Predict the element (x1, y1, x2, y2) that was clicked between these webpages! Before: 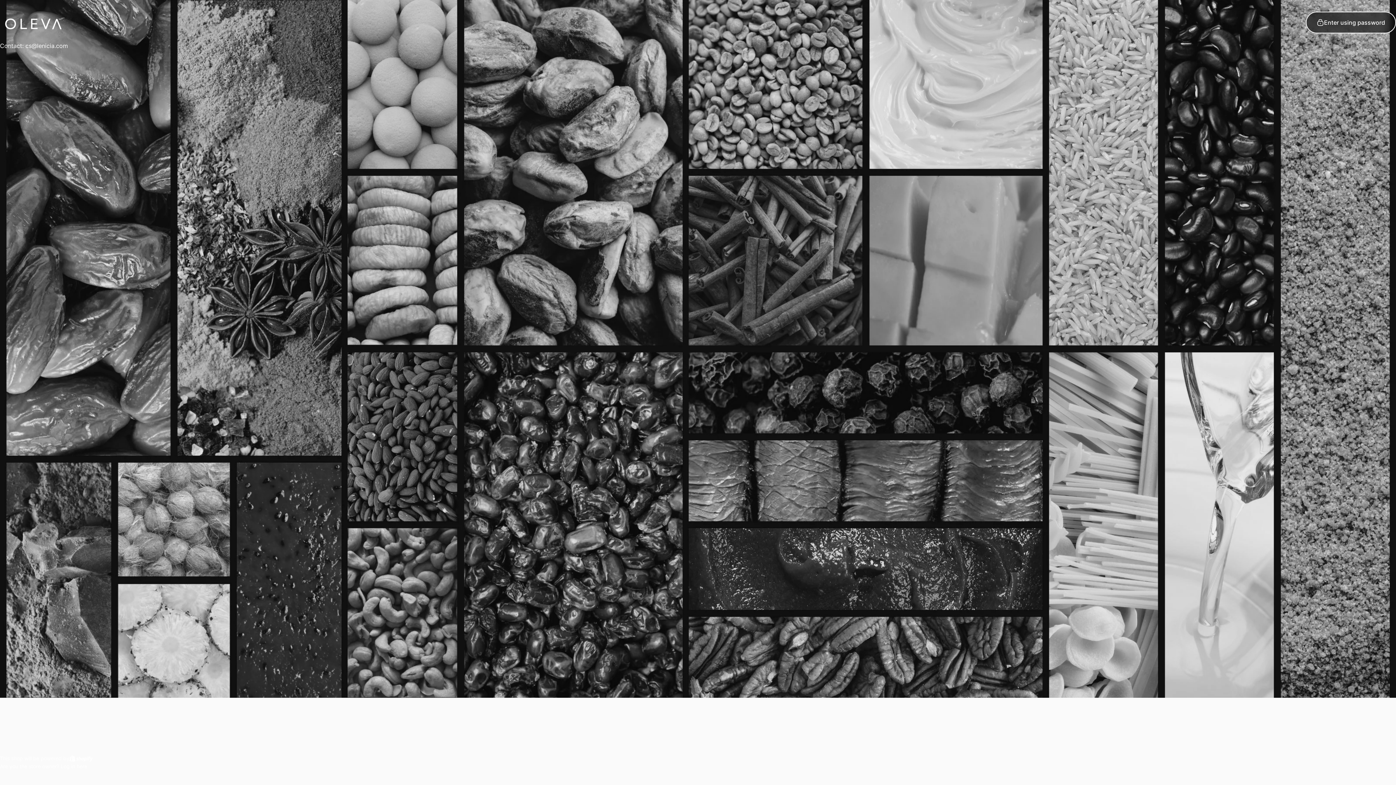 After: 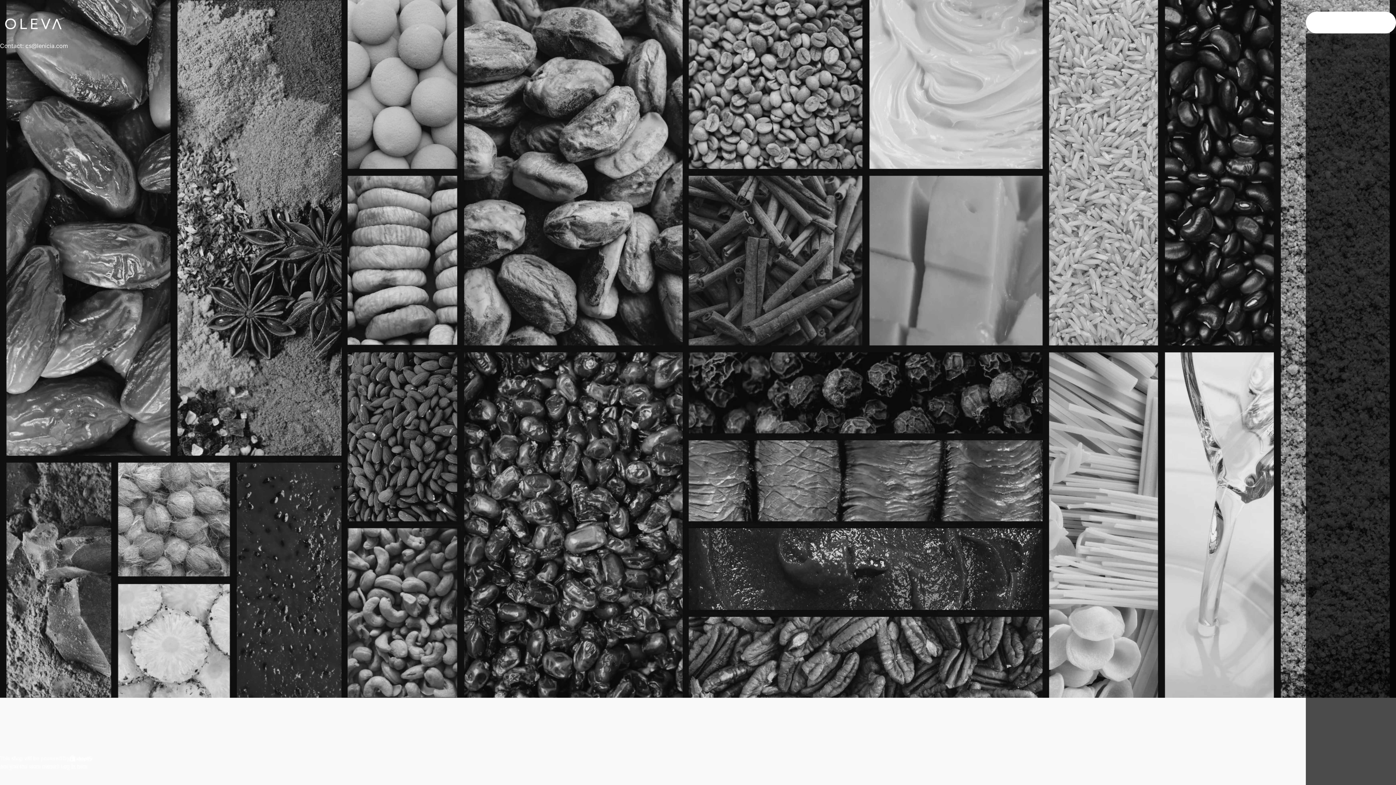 Action: bbox: (1306, 11, 1396, 33) label: Enter using password